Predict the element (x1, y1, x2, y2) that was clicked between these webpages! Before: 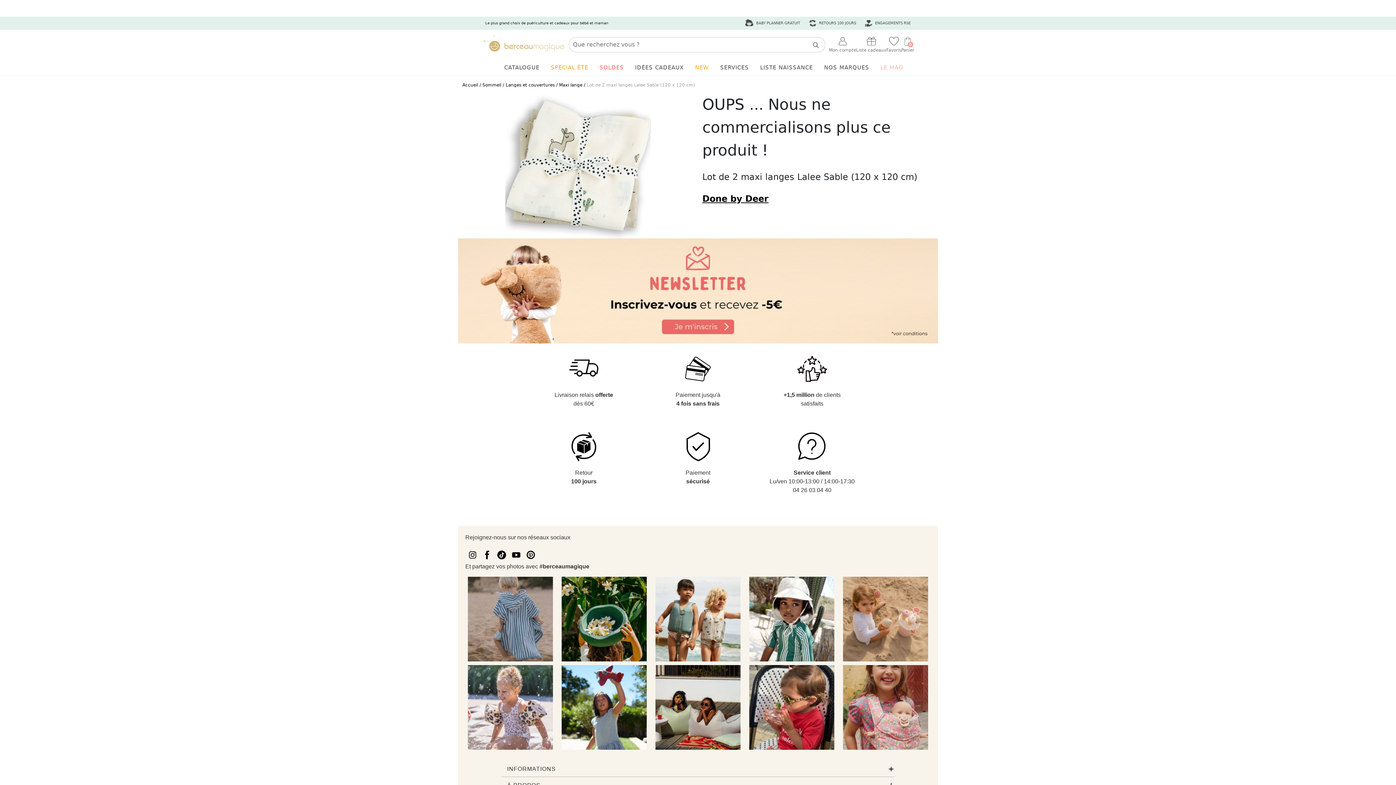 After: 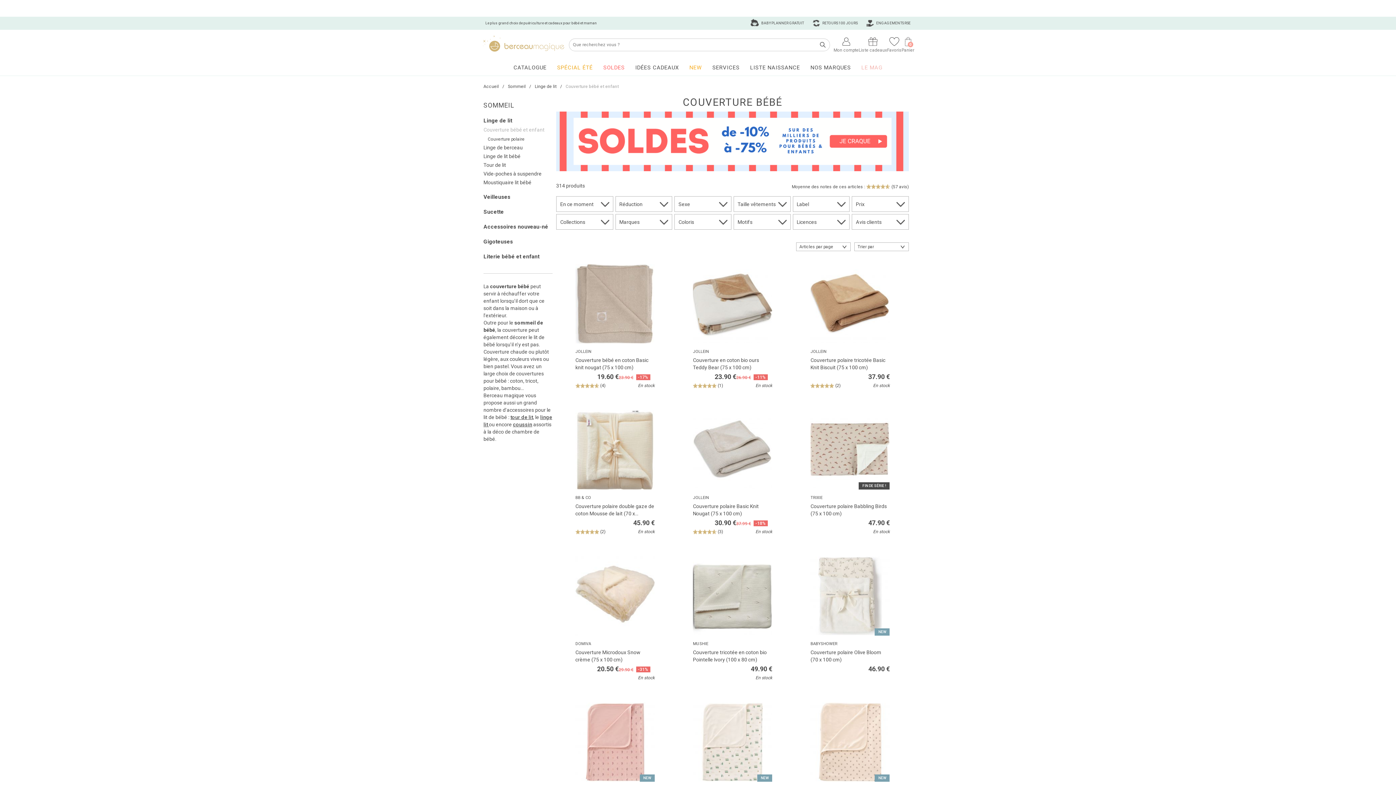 Action: label: Langes et couvertures bbox: (505, 82, 554, 87)